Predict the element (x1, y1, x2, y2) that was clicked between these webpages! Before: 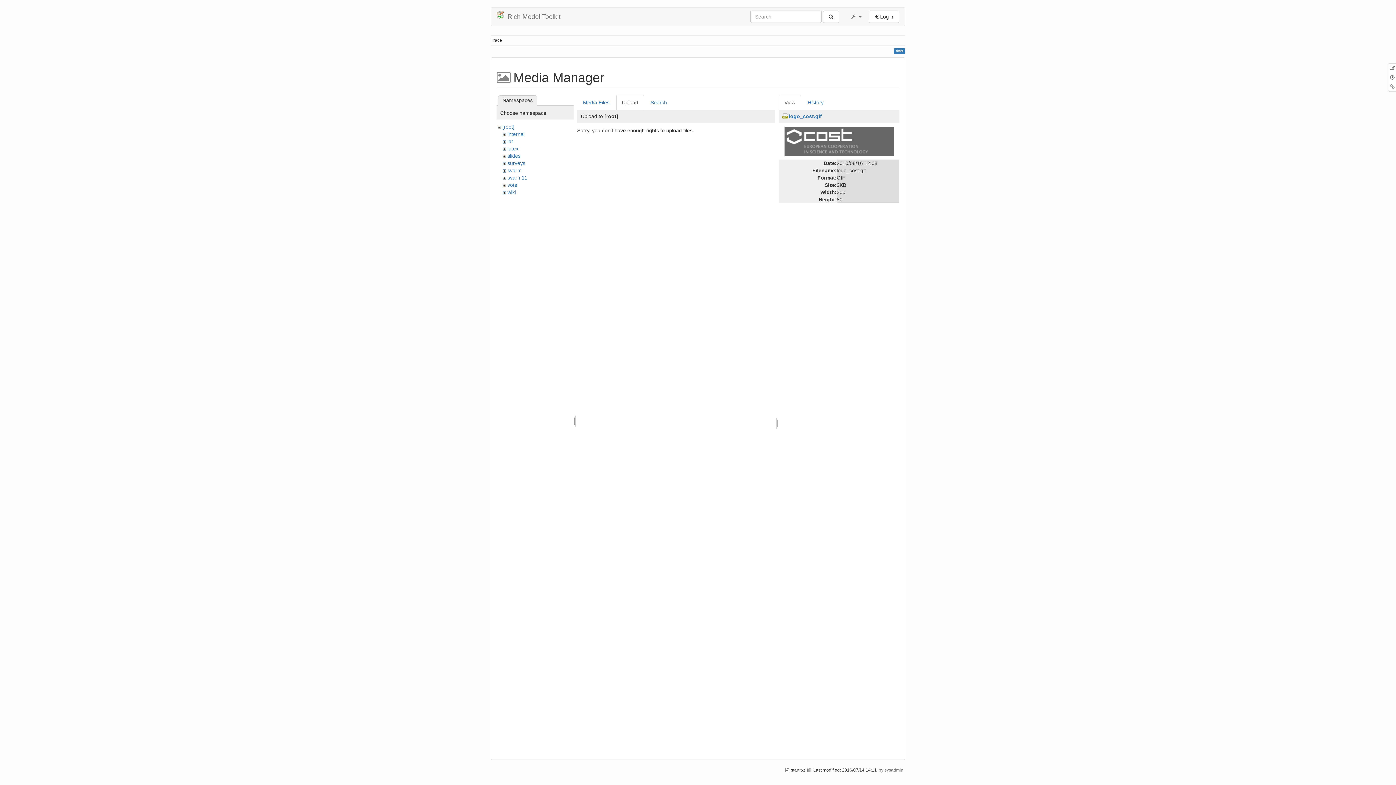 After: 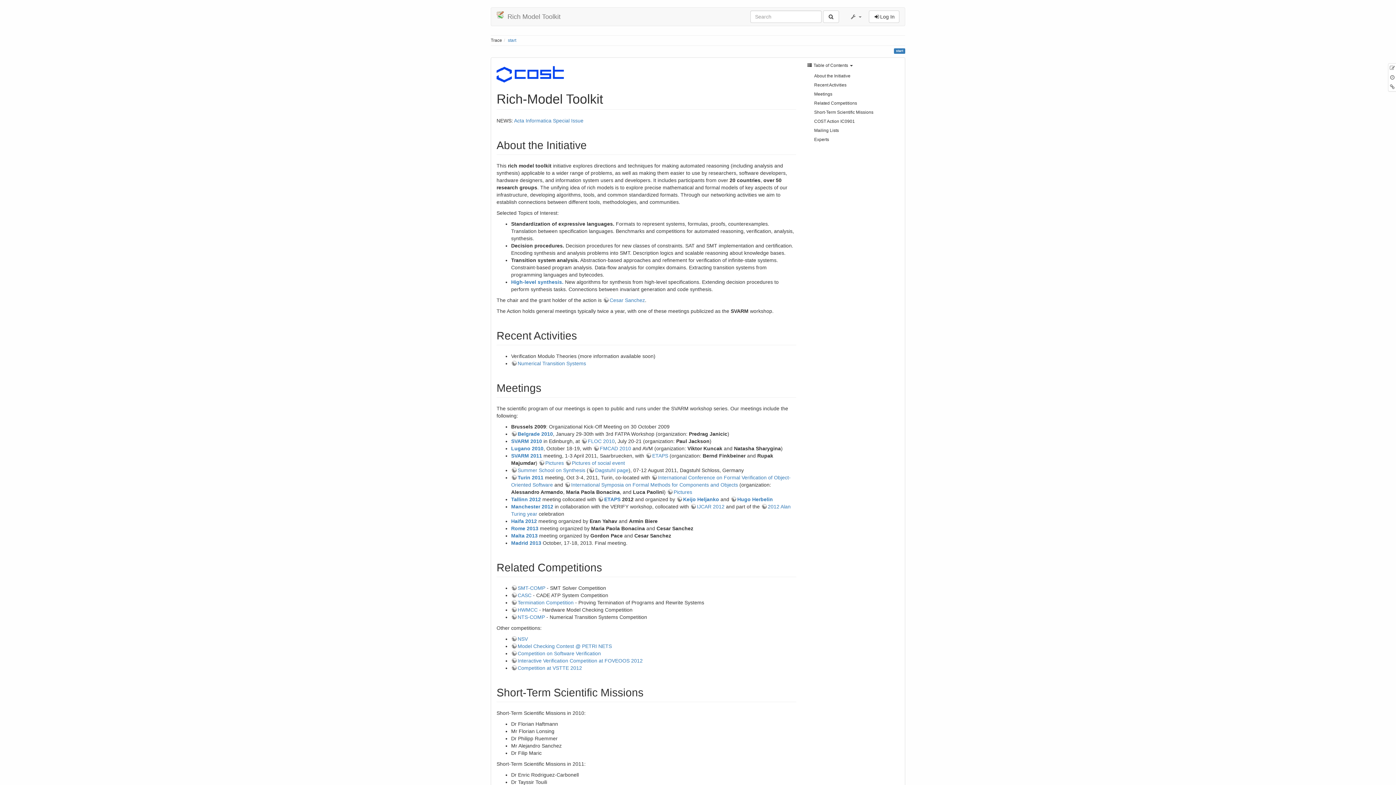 Action: bbox: (491, 7, 566, 25) label: Rich Model Toolkit